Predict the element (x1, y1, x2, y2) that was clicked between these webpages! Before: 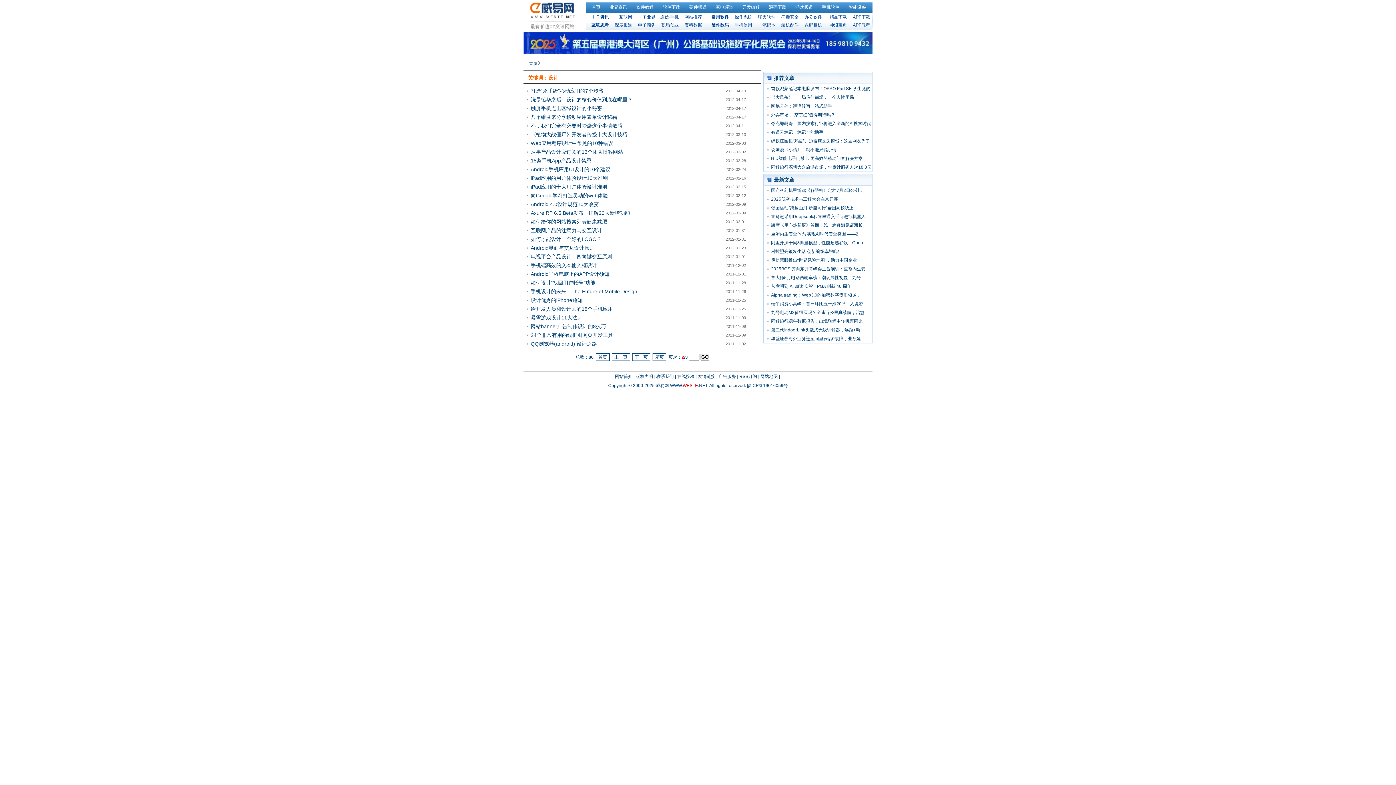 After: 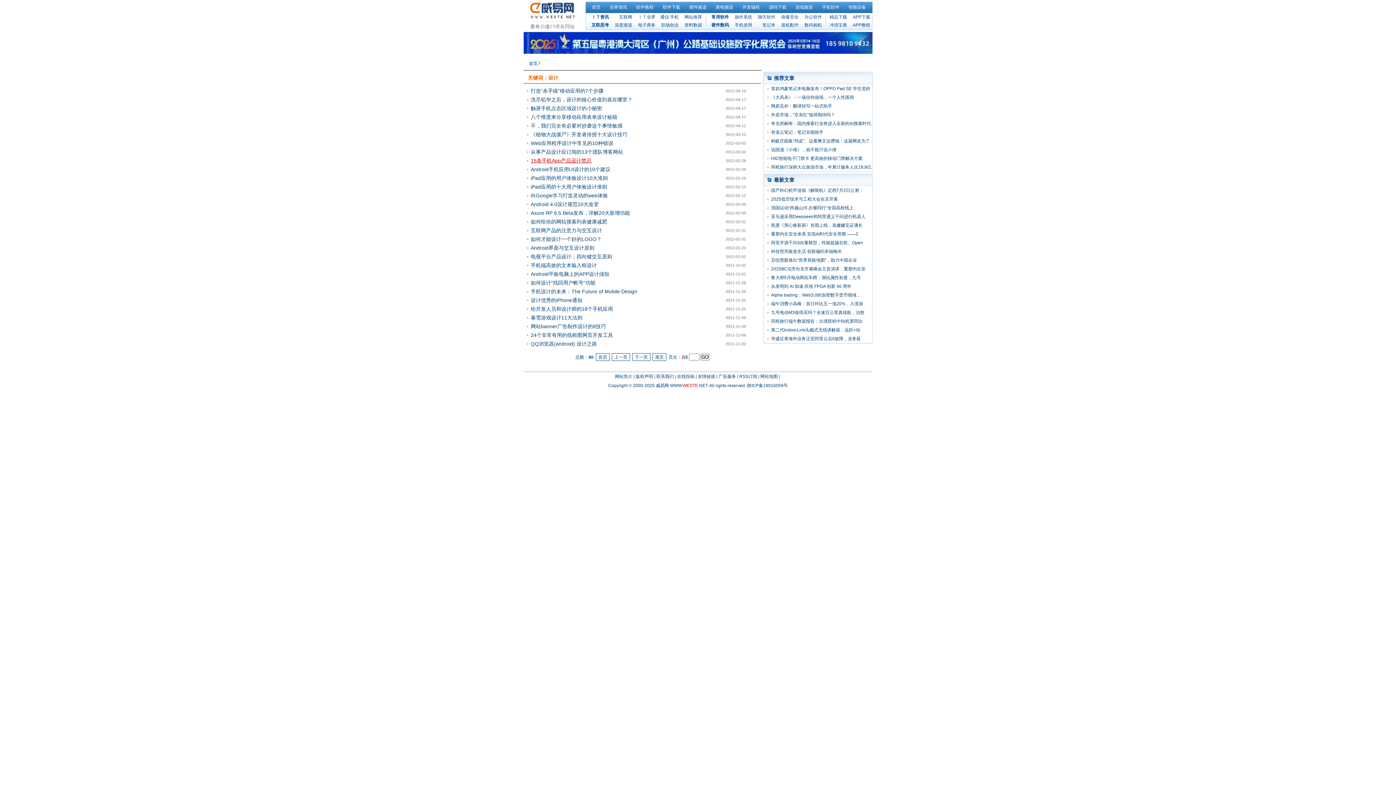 Action: bbox: (530, 157, 591, 163) label: 15条手机App产品设计禁忌